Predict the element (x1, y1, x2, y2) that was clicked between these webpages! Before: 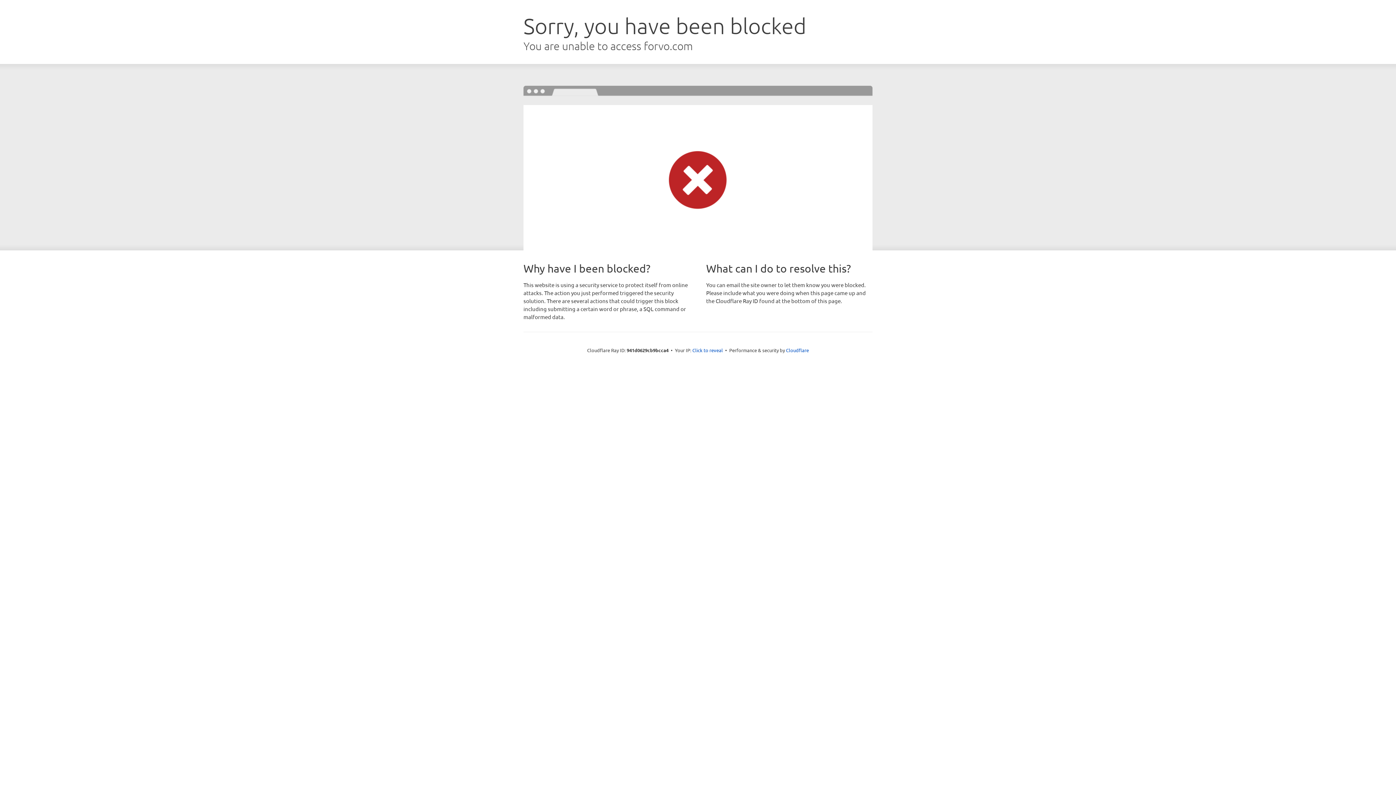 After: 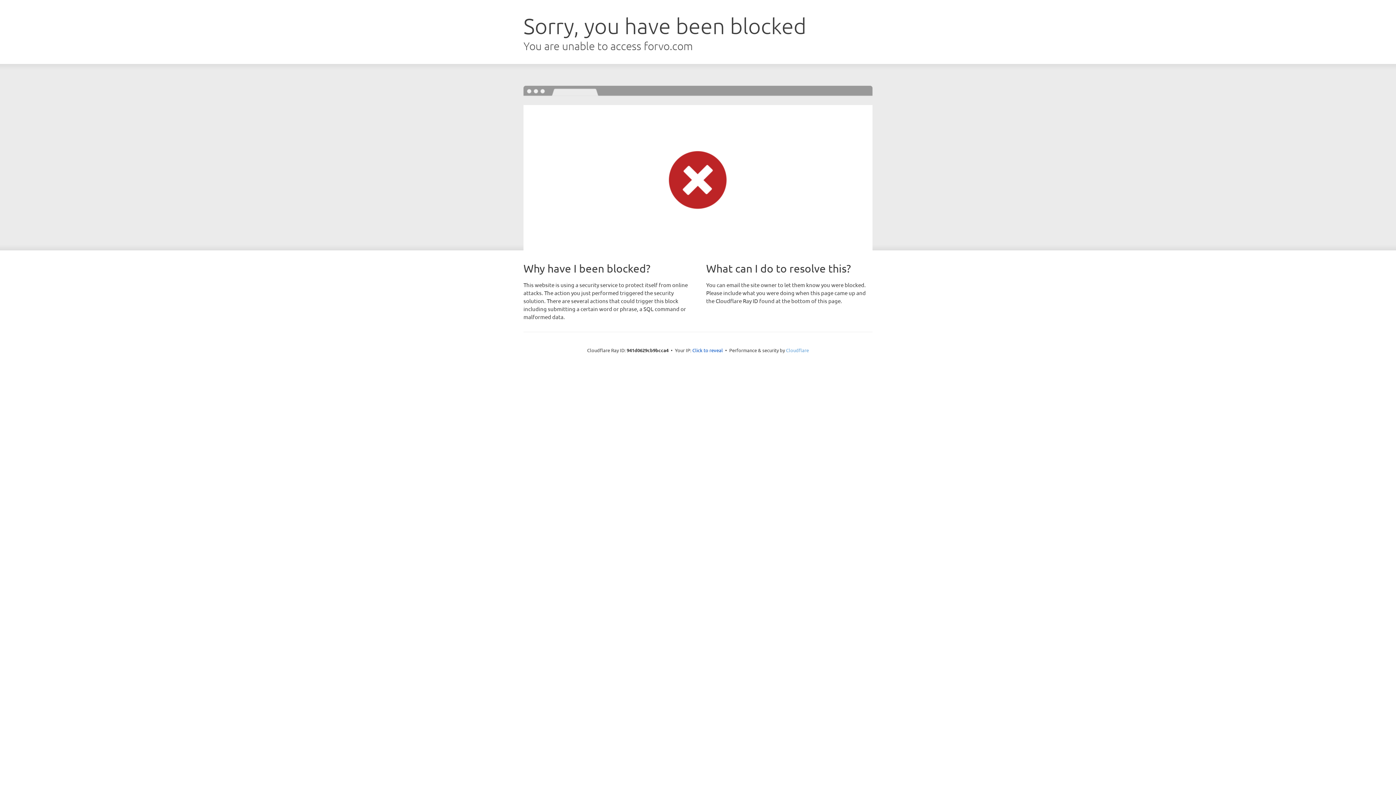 Action: bbox: (786, 347, 809, 353) label: Cloudflare